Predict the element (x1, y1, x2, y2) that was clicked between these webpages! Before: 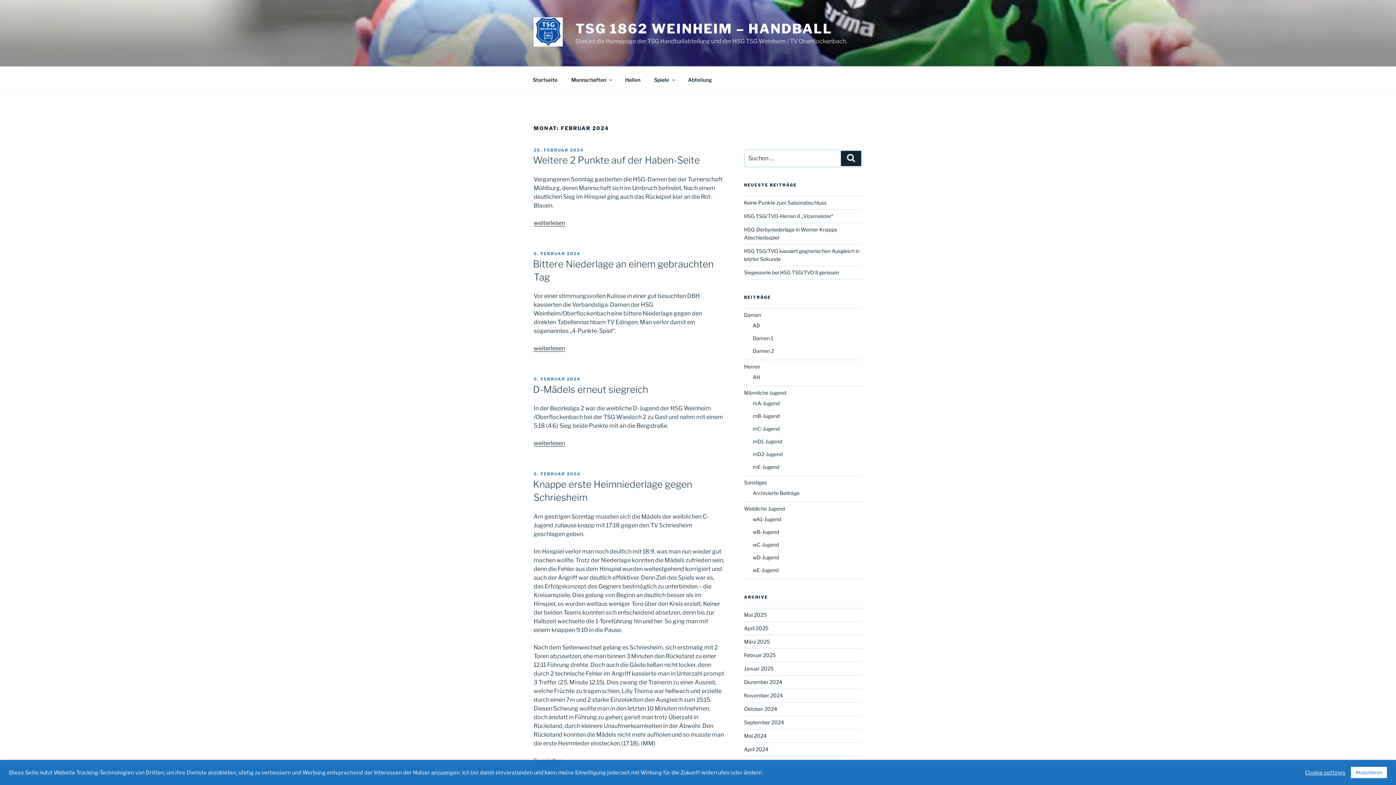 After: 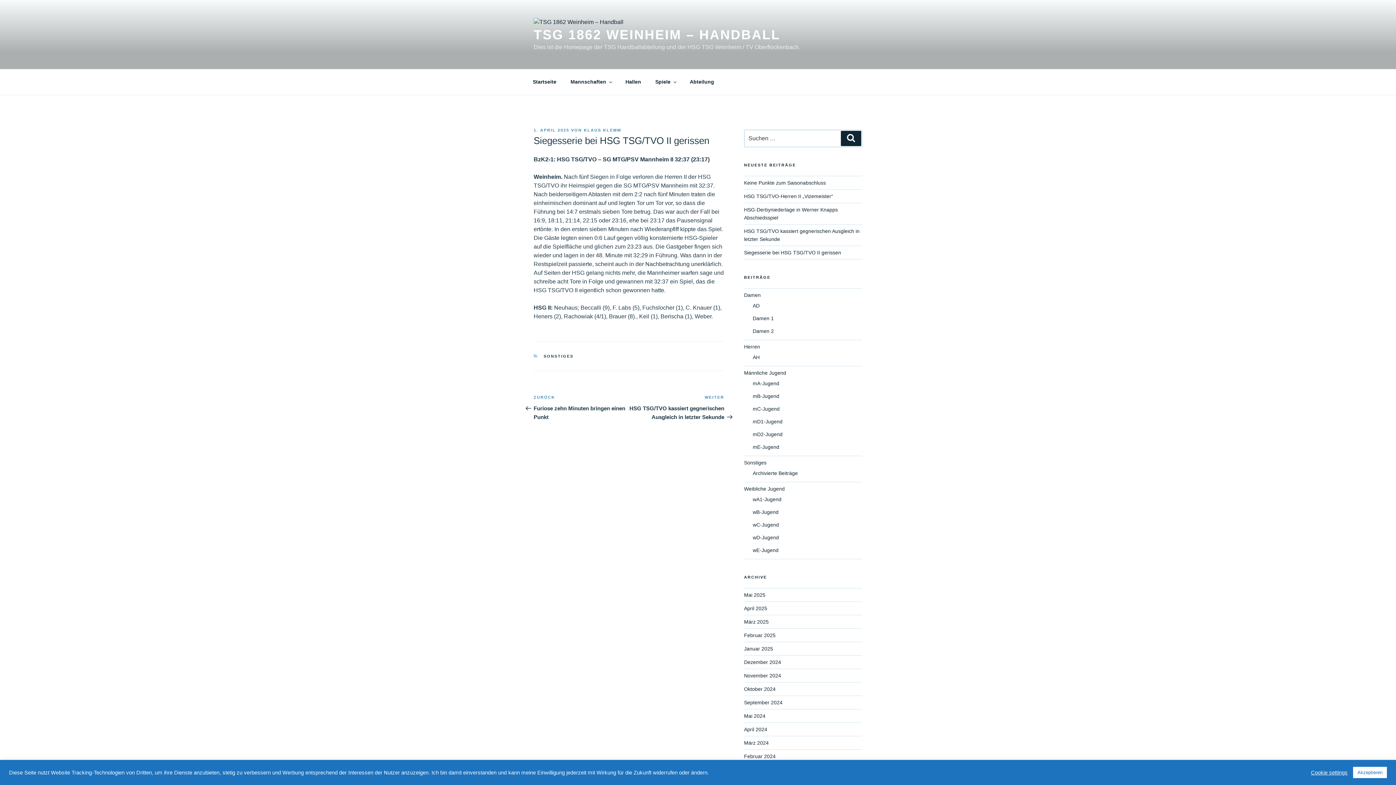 Action: bbox: (744, 269, 839, 275) label: Siegesserie bei HSG TSG/TVO II gerissen